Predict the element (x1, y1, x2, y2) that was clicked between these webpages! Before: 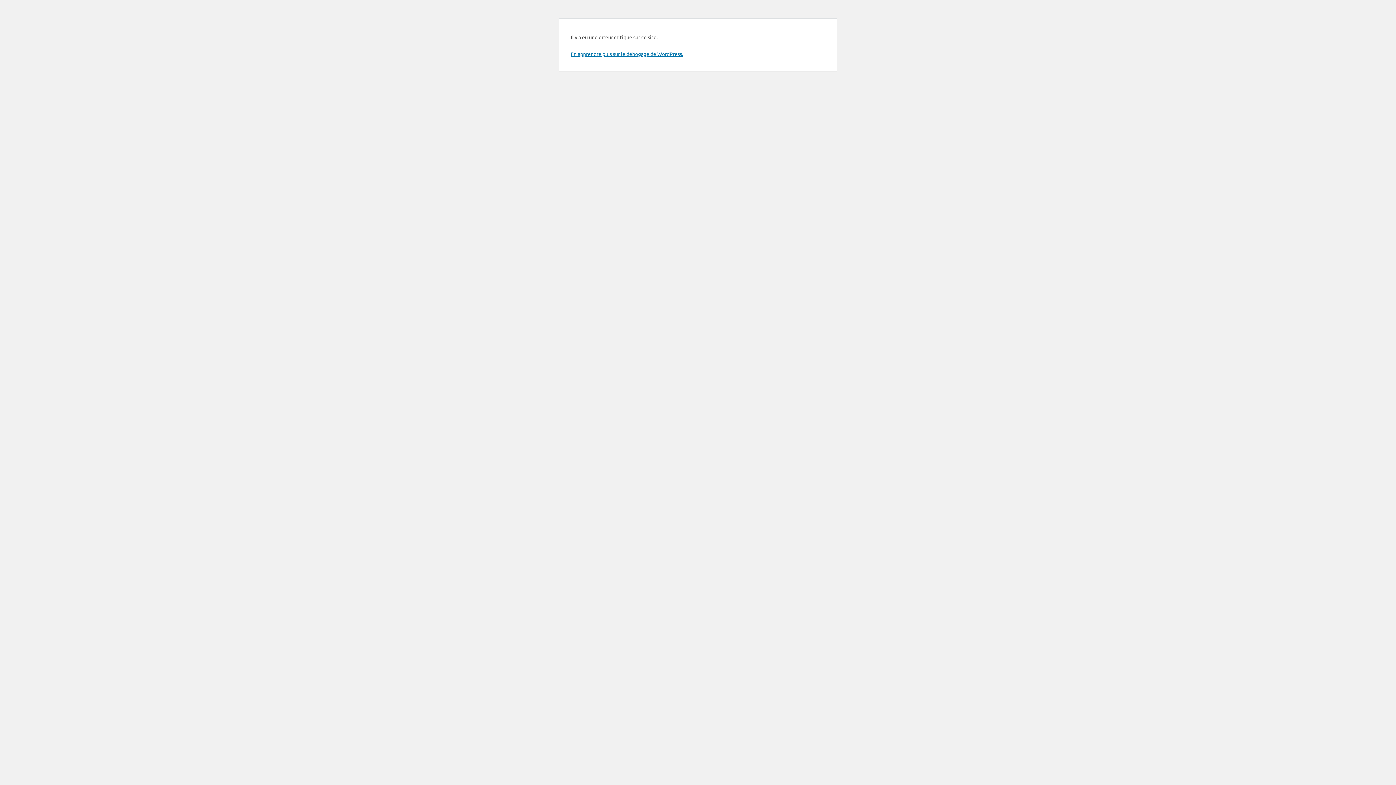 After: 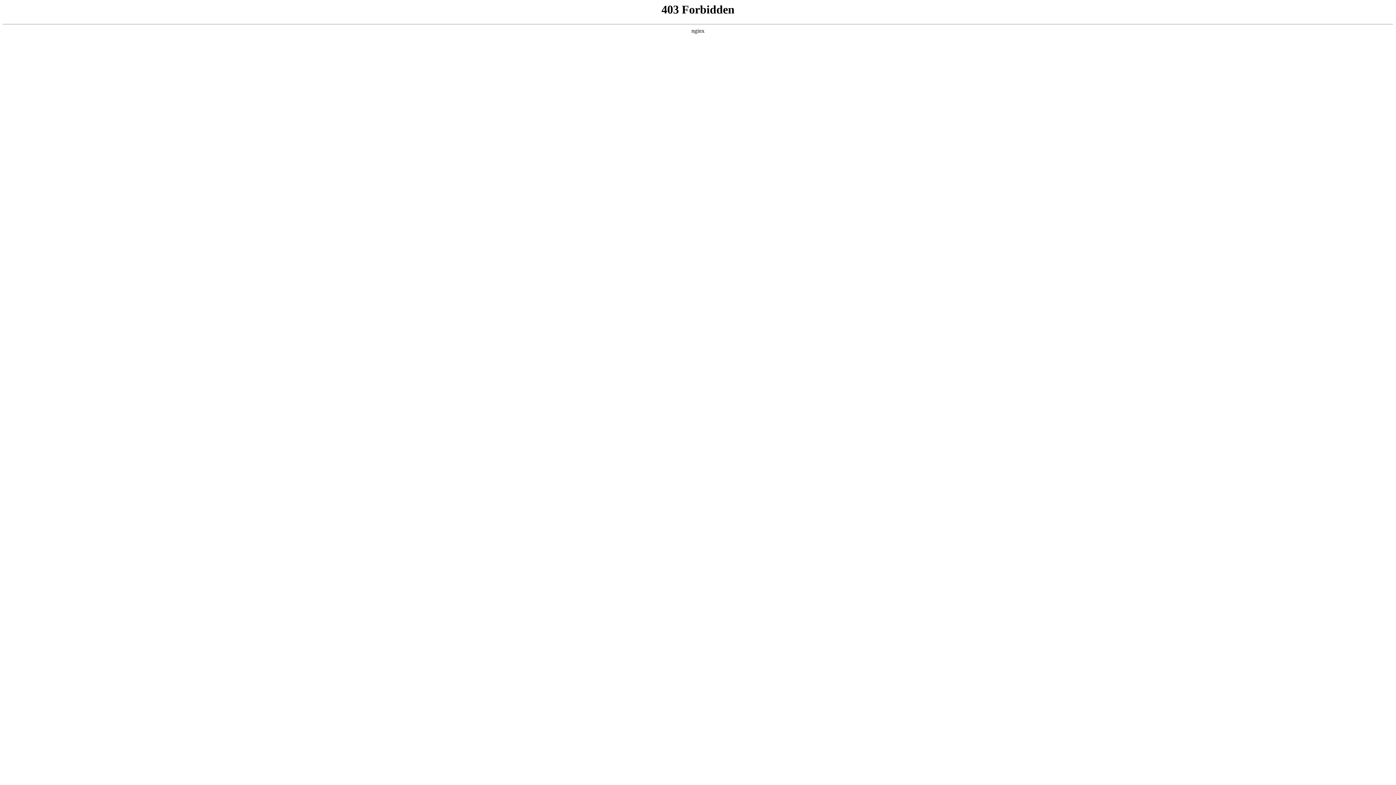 Action: bbox: (570, 50, 683, 57) label: En apprendre plus sur le débogage de WordPress.